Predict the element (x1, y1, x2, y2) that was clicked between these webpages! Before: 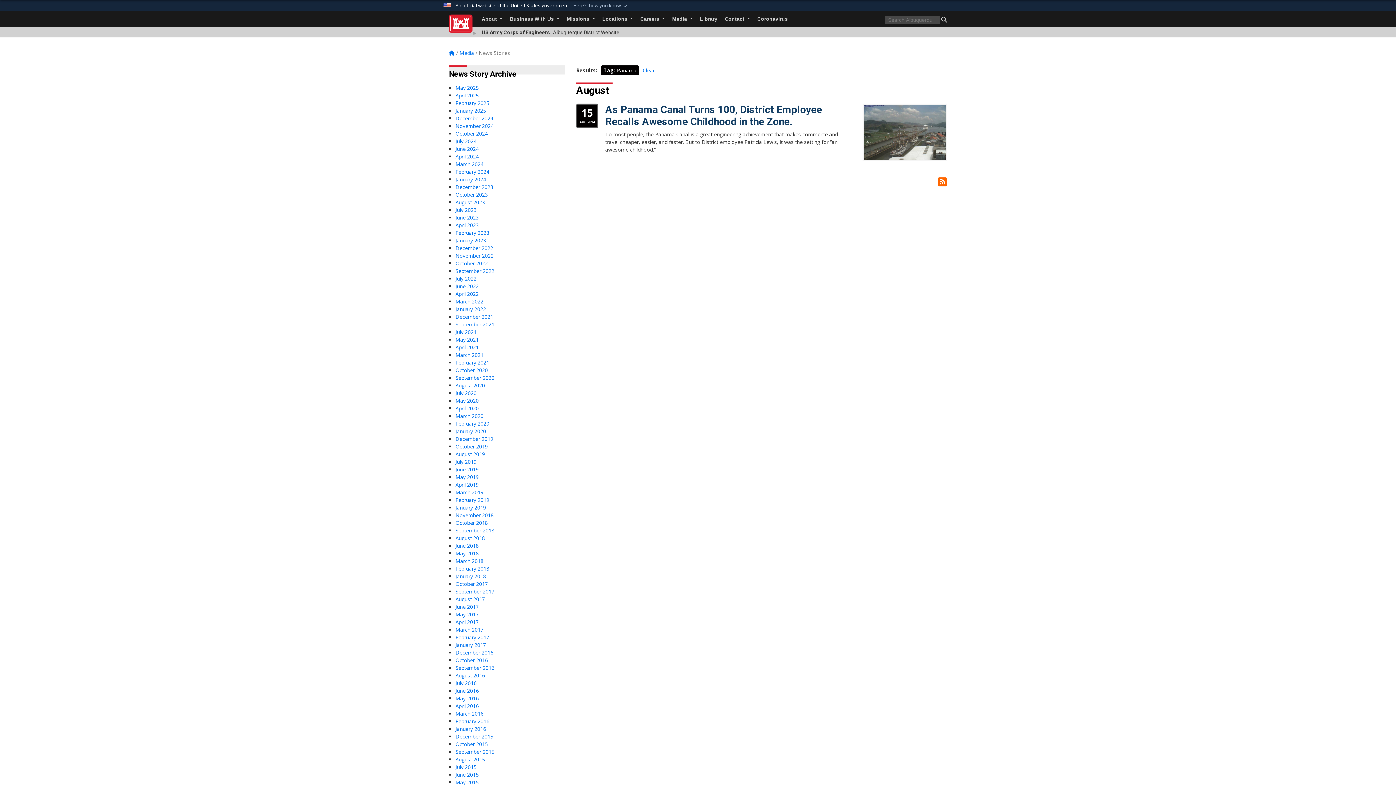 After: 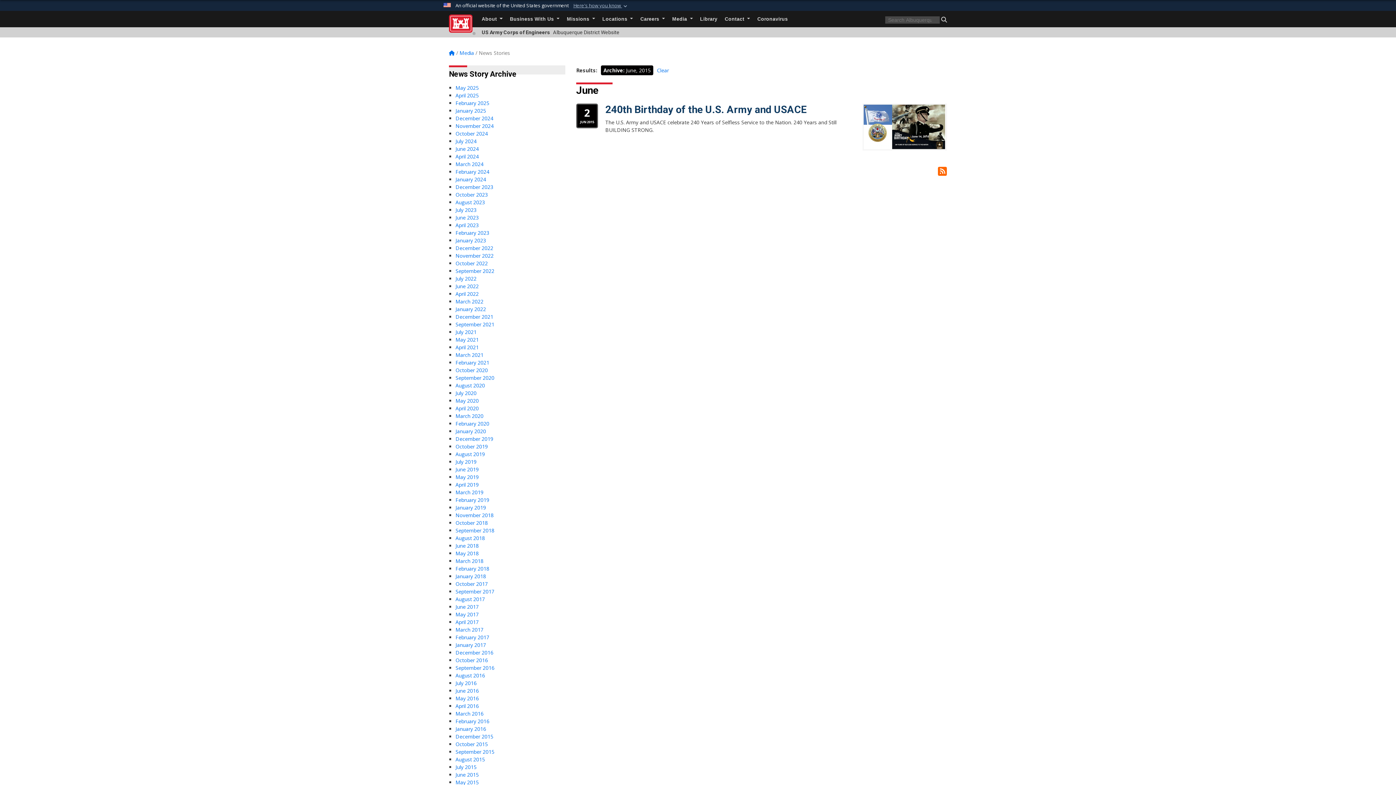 Action: label: June 2015 bbox: (455, 771, 478, 778)